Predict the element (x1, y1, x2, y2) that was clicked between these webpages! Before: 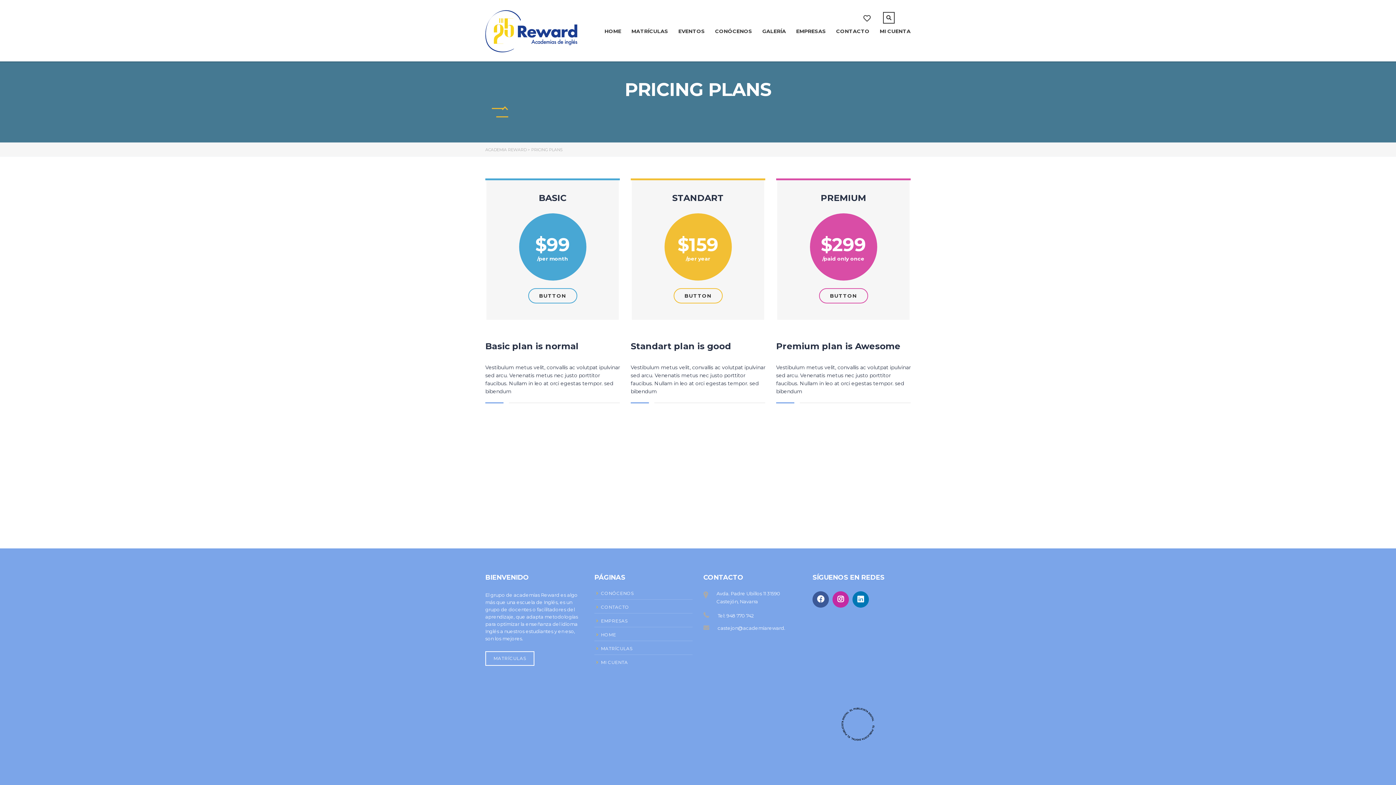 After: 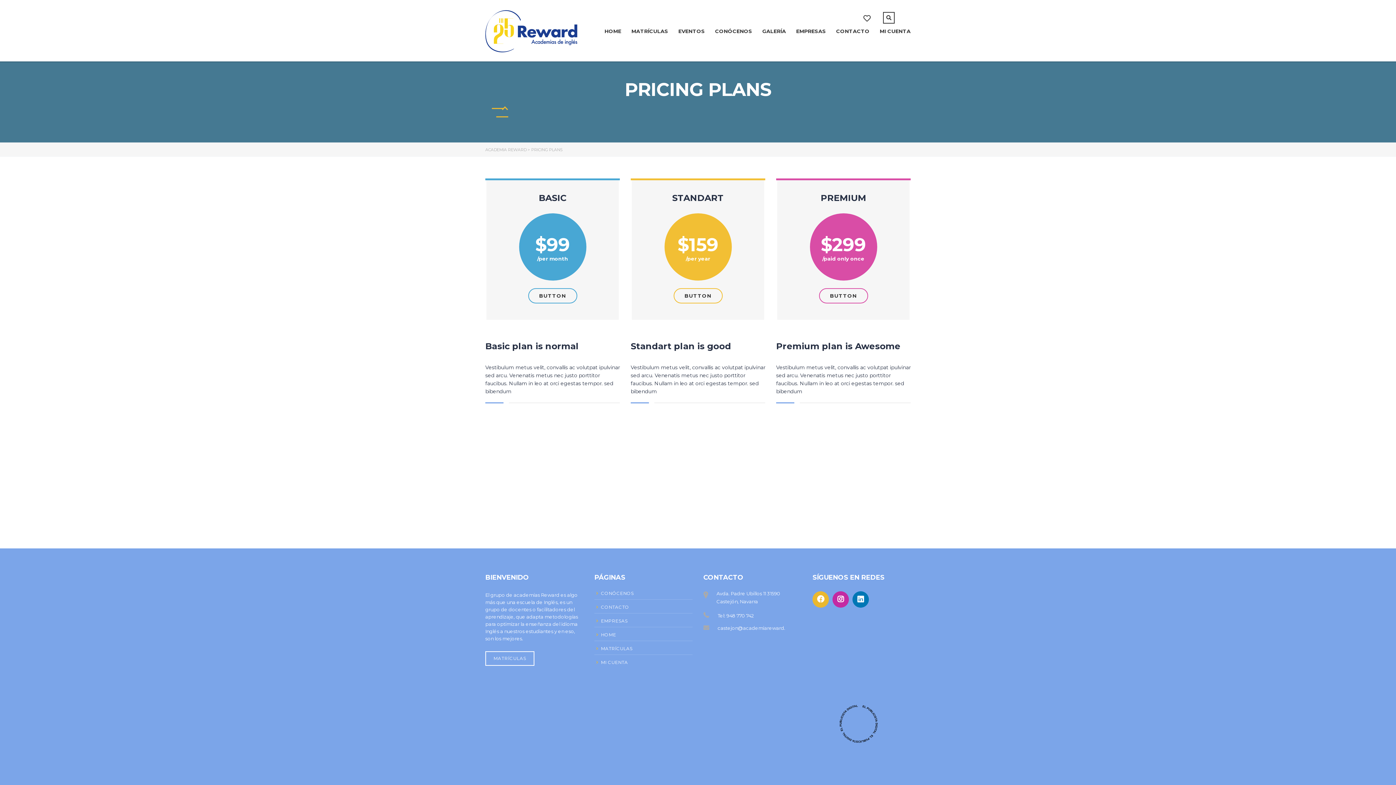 Action: bbox: (812, 591, 829, 607)